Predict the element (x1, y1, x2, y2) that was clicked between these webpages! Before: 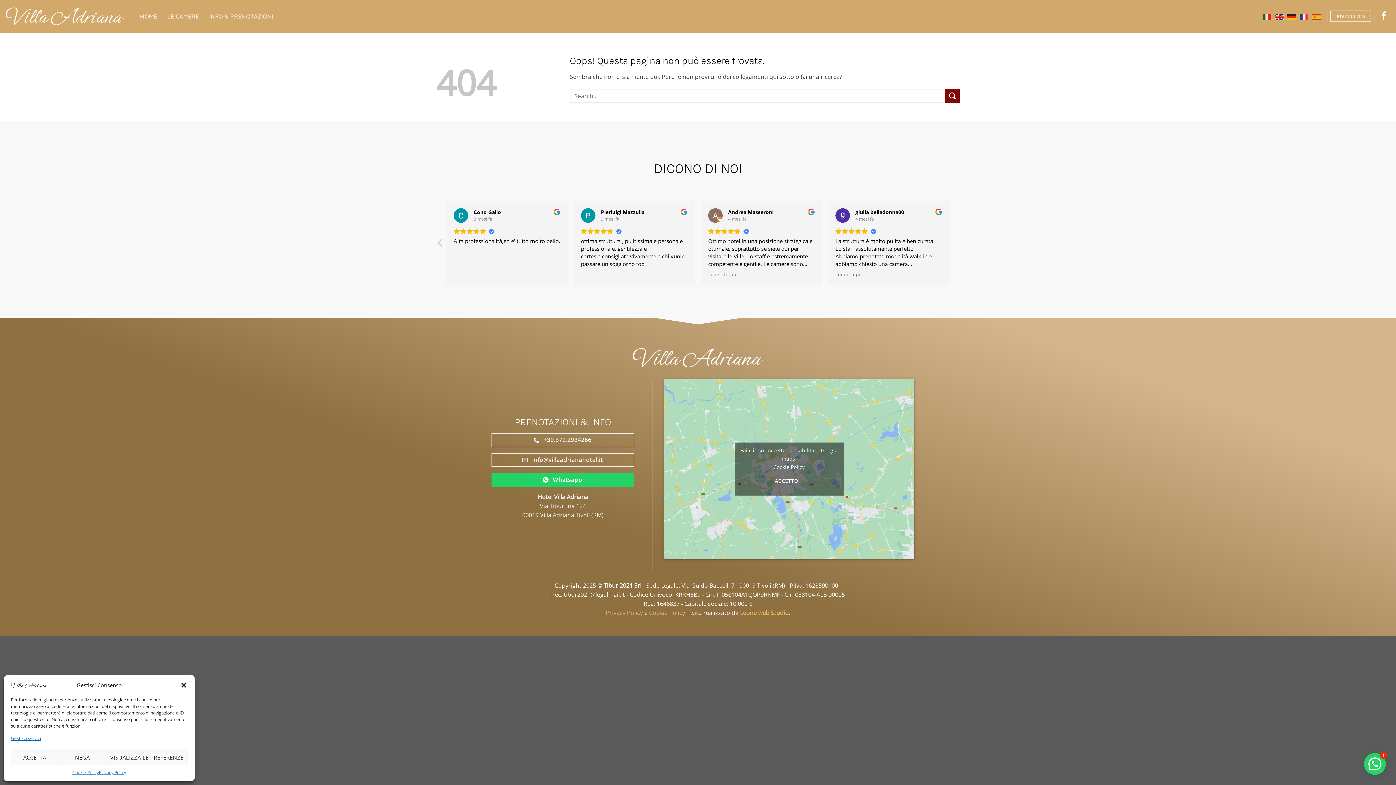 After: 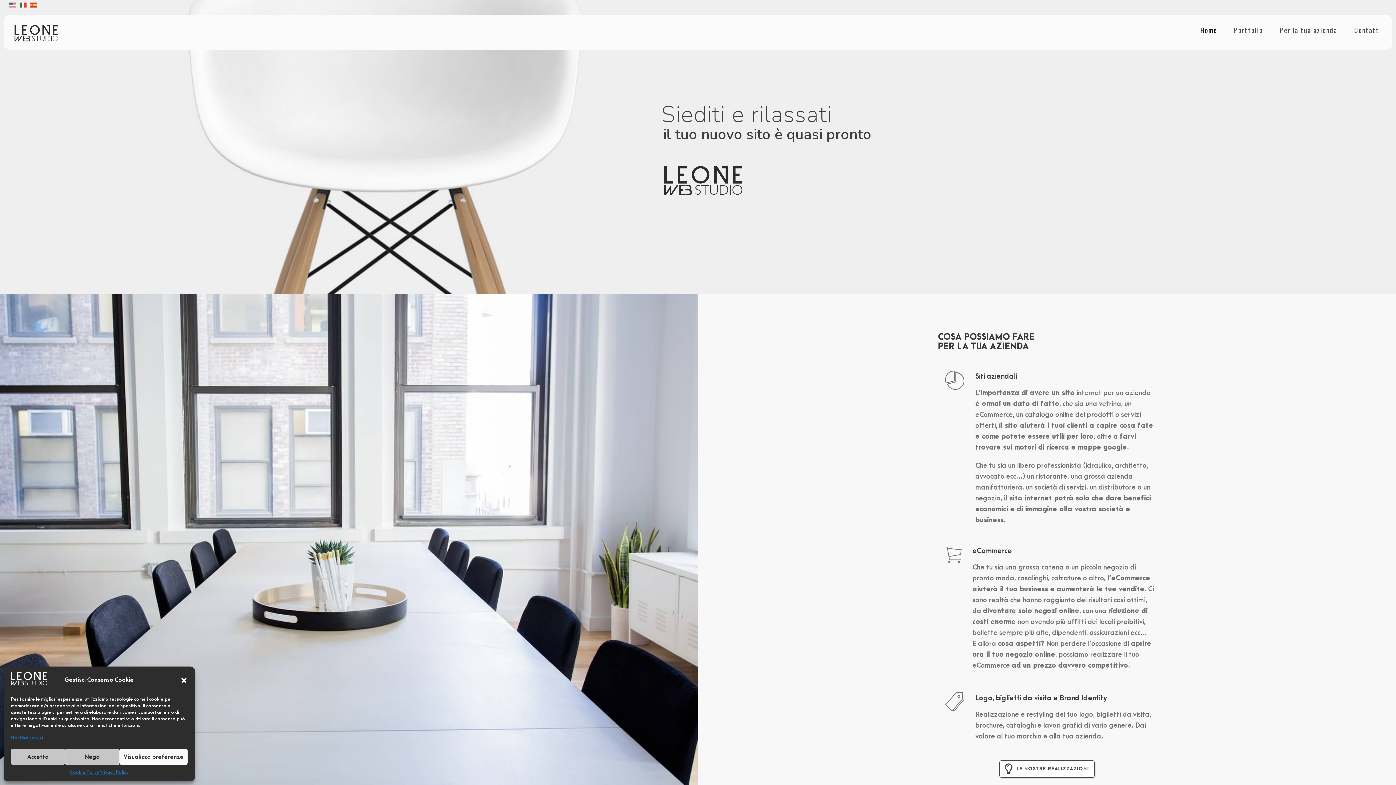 Action: bbox: (740, 609, 788, 617) label: Leone web Studio